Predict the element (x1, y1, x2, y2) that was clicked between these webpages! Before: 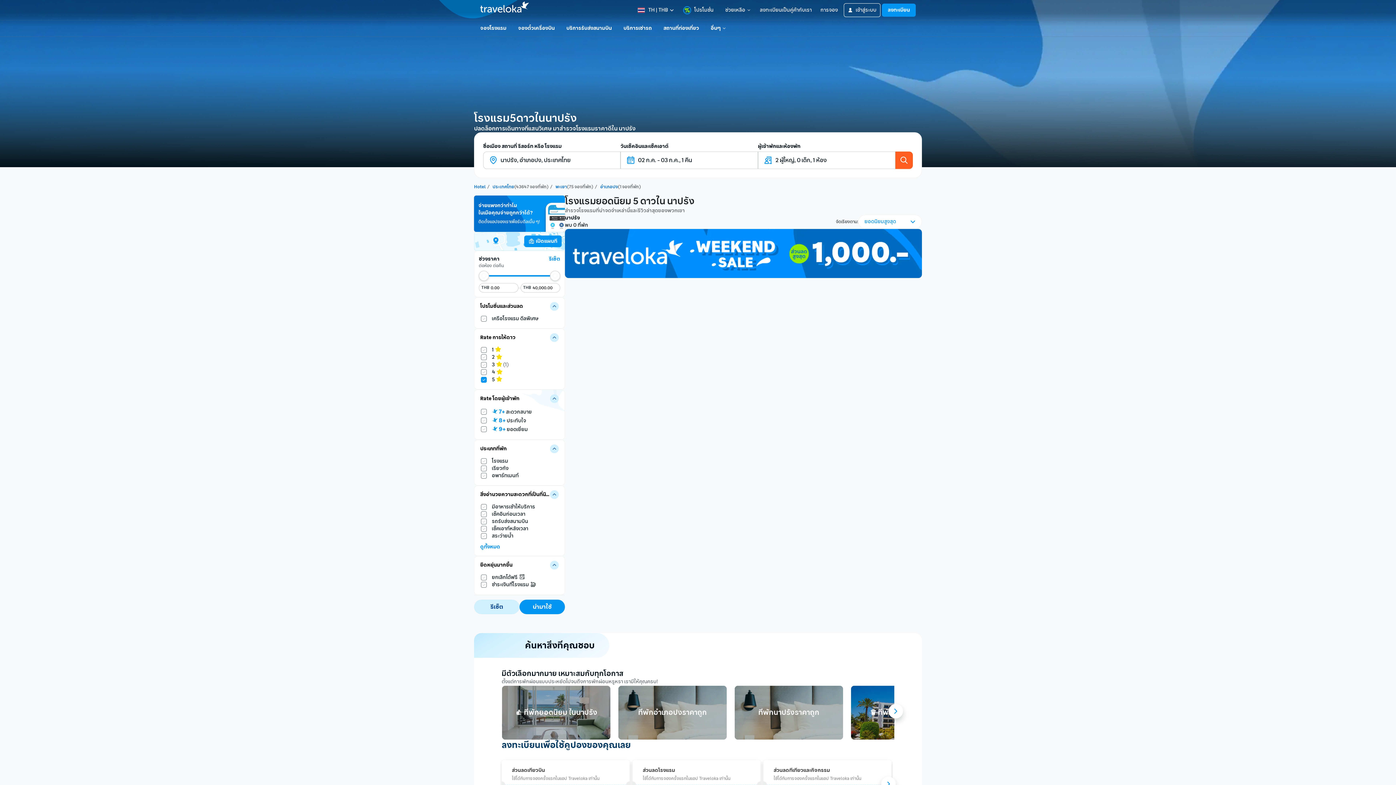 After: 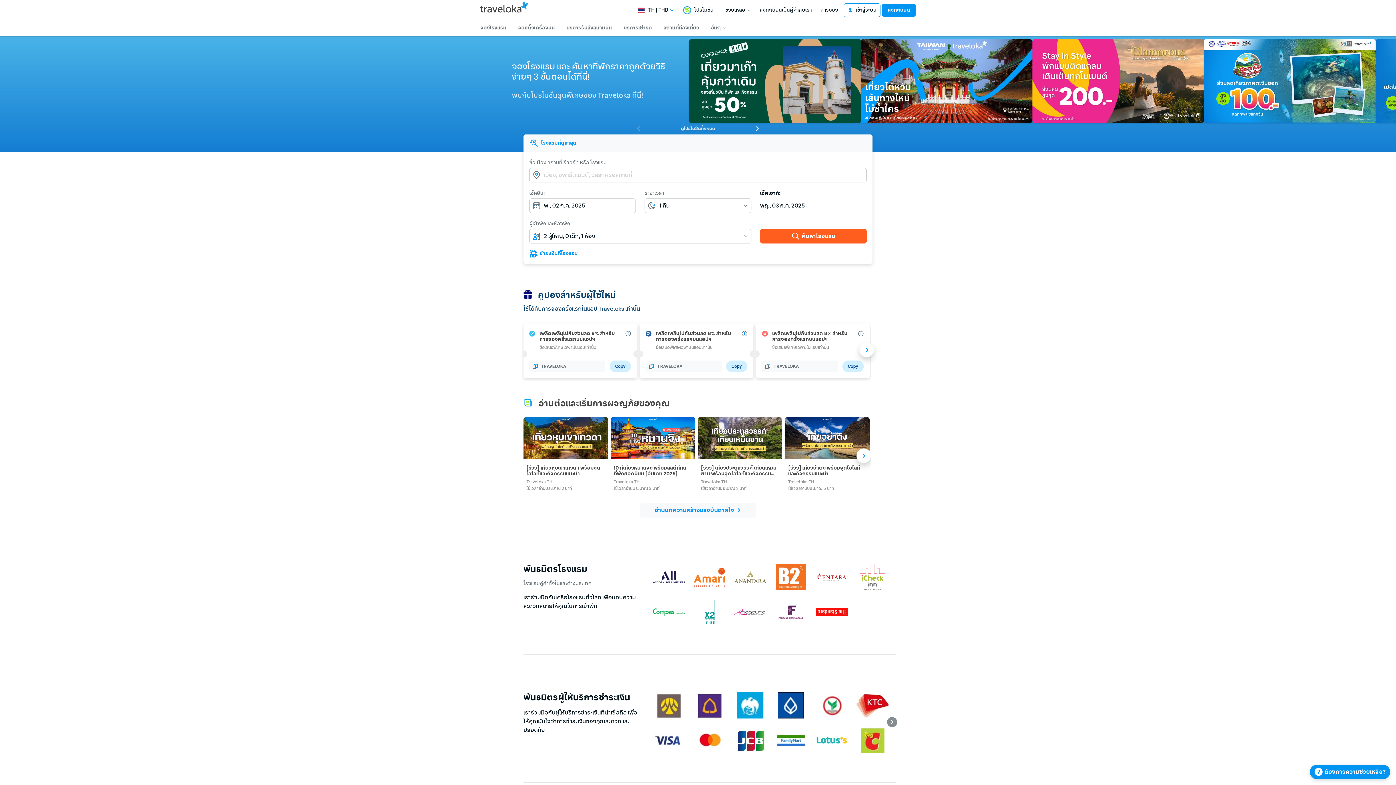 Action: bbox: (477, 21, 509, 34) label: จองโรงแรม